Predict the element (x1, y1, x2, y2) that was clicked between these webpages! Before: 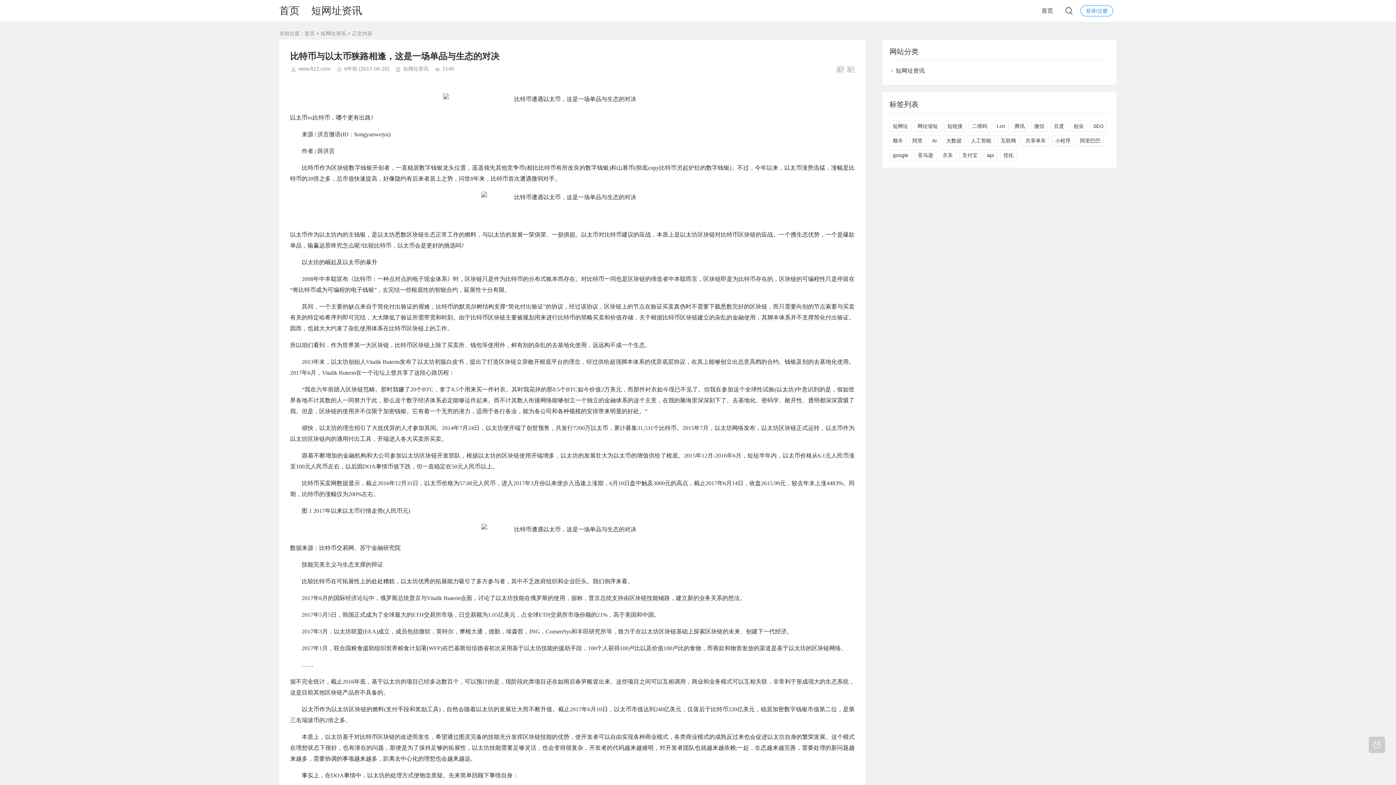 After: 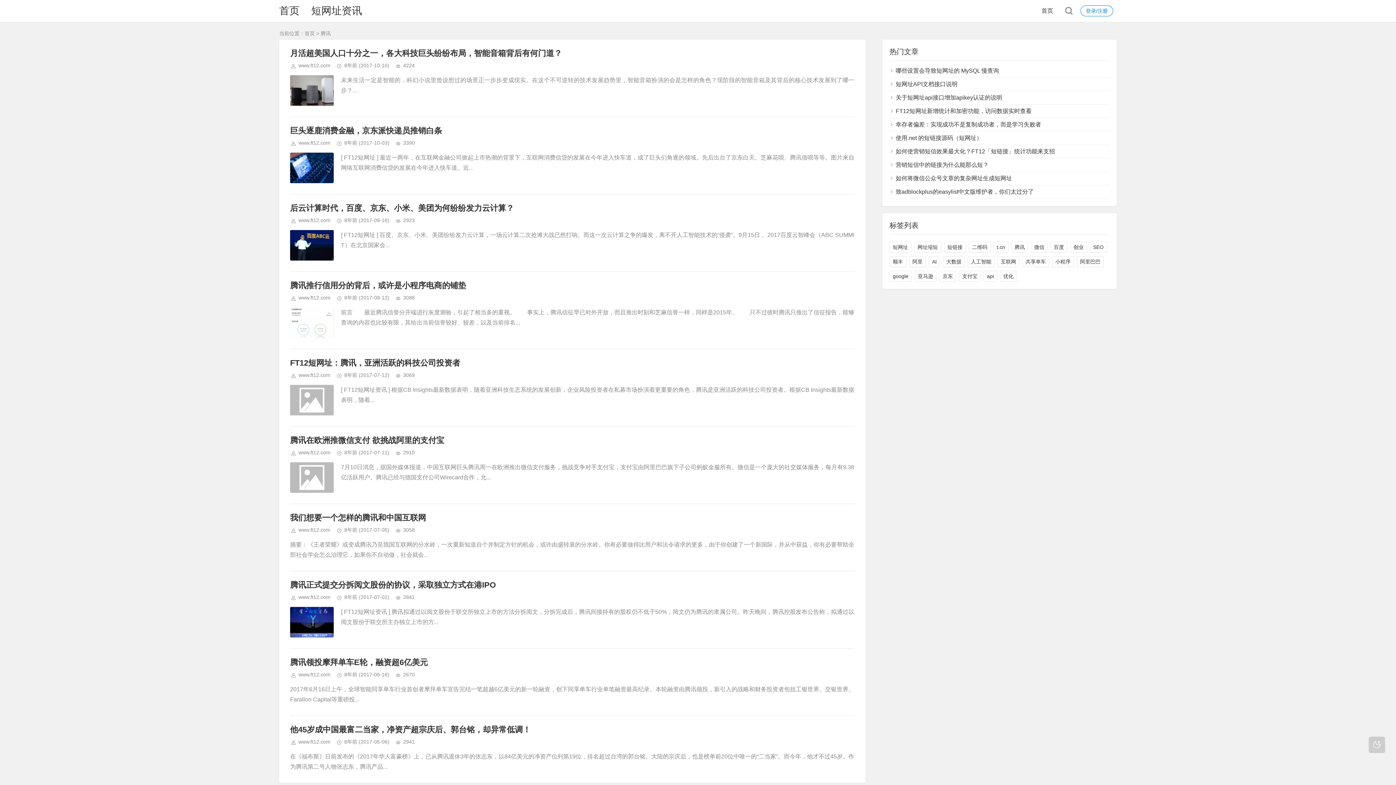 Action: bbox: (1011, 120, 1028, 131) label: 腾讯